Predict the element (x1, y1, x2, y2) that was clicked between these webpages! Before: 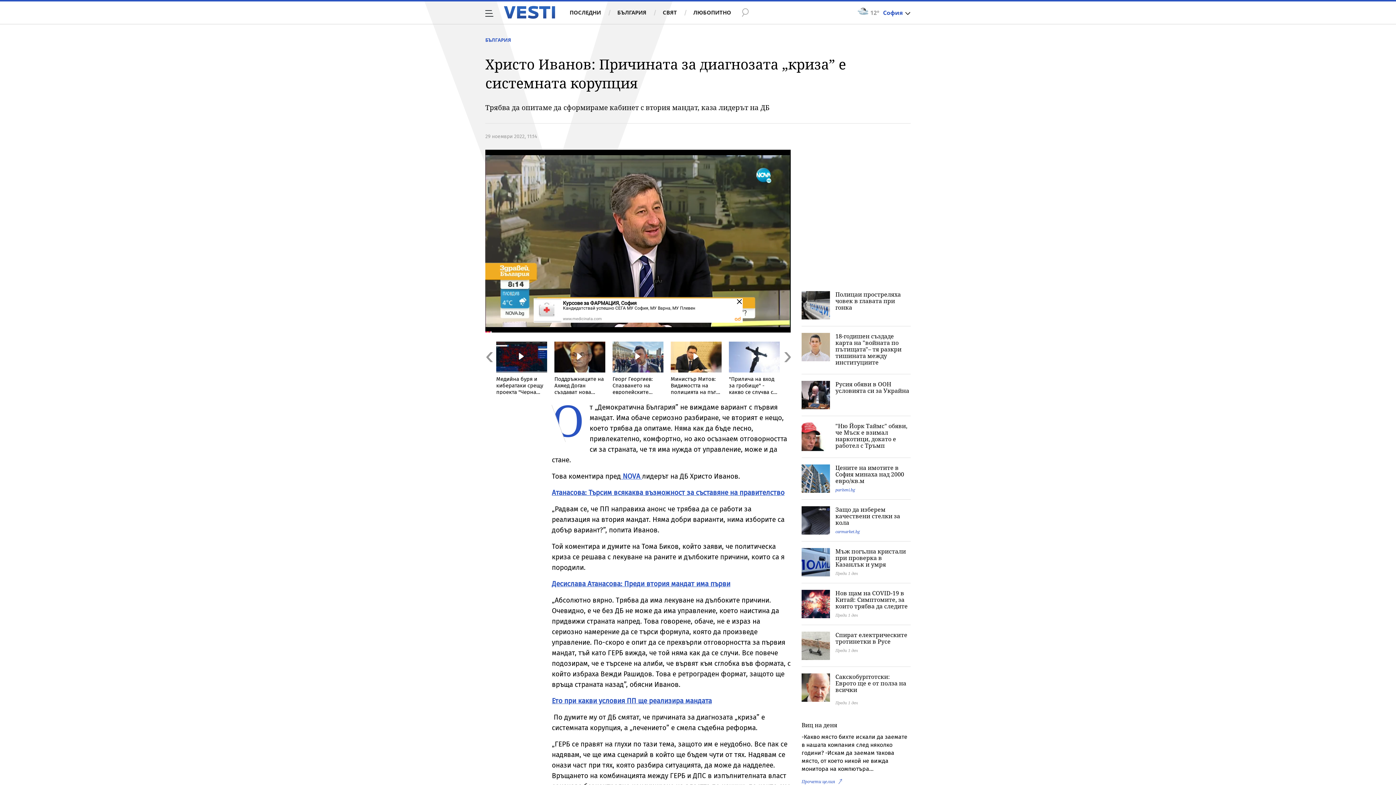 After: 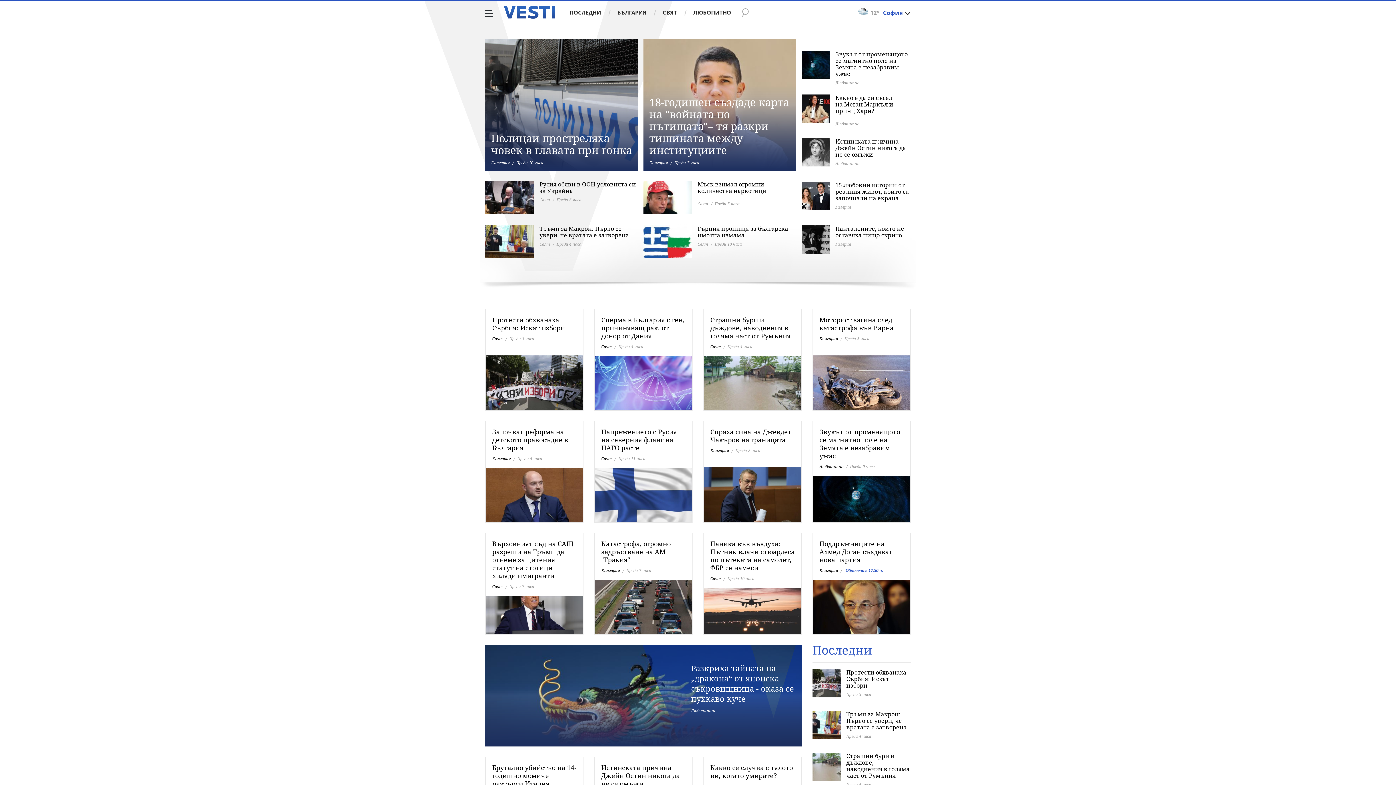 Action: bbox: (504, 5, 555, 18) label: Vesti.bg